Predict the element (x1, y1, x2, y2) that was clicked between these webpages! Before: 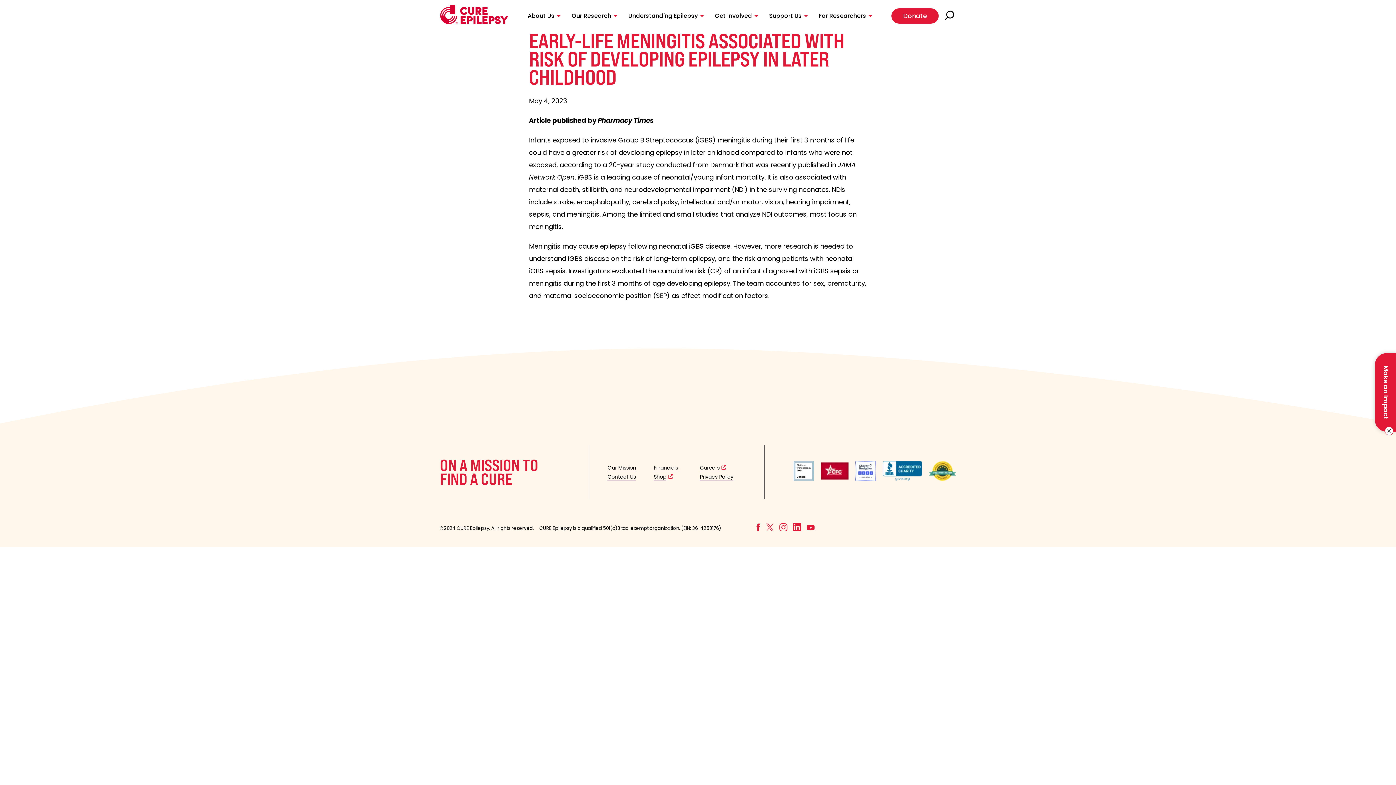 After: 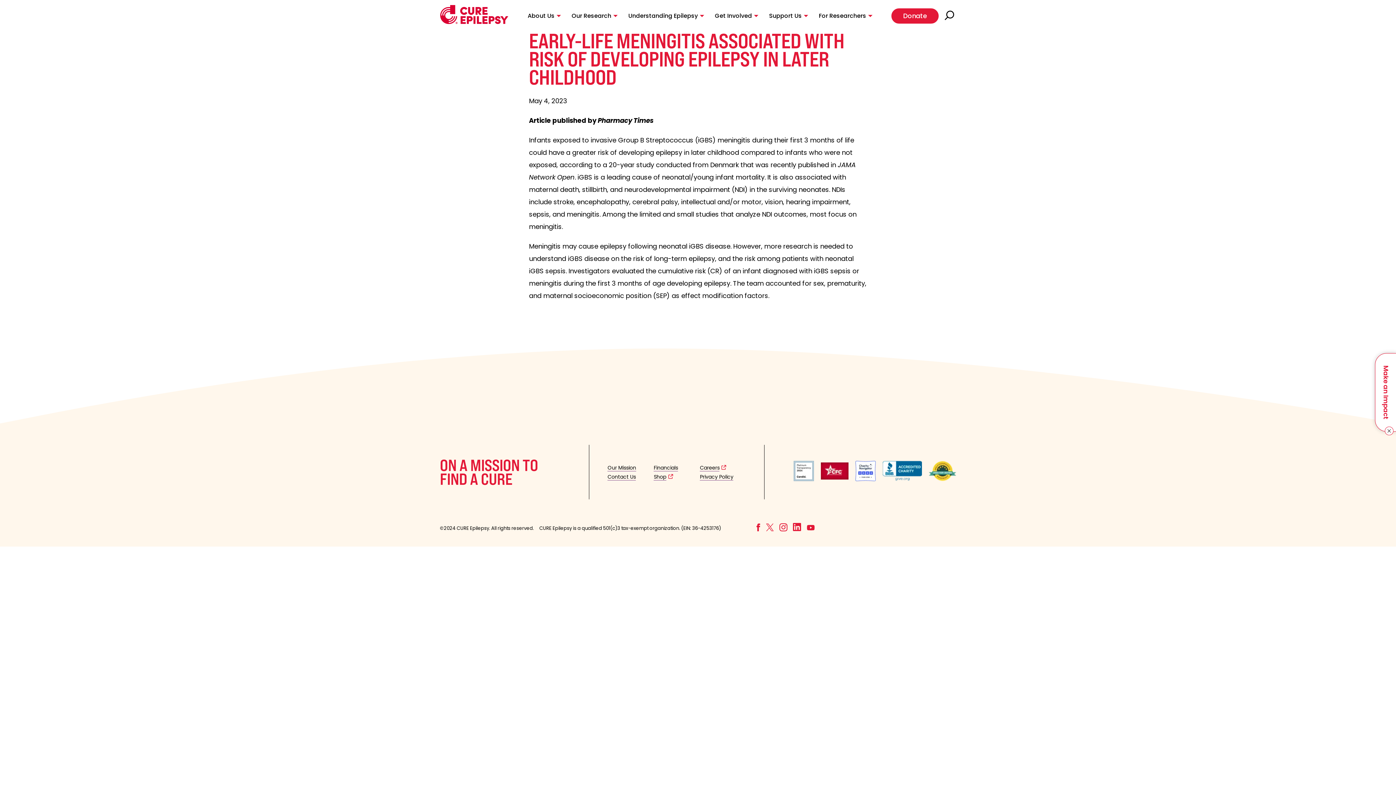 Action: bbox: (1375, 353, 1397, 432) label: Opens in New Tab